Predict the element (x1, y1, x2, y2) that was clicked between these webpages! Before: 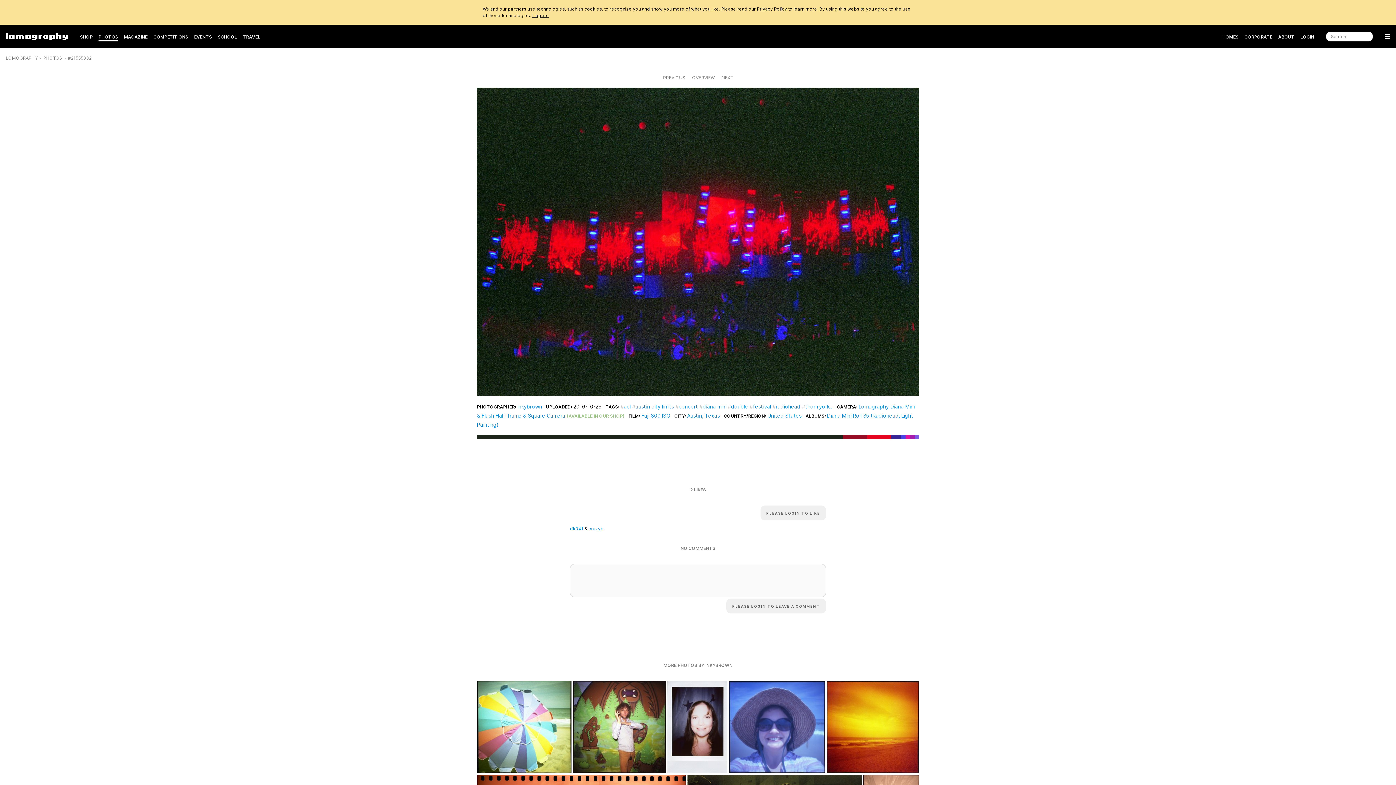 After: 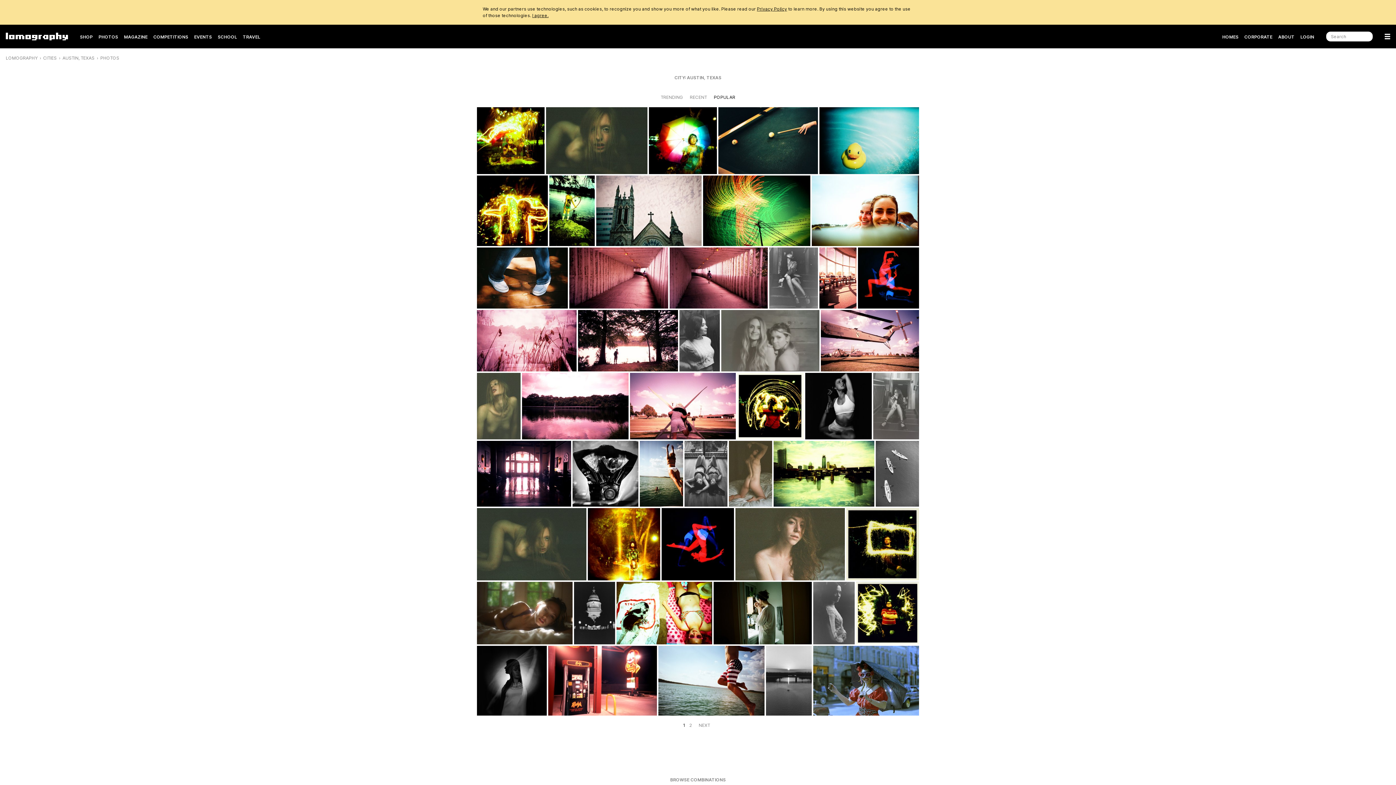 Action: bbox: (687, 412, 720, 419) label: Austin, Texas